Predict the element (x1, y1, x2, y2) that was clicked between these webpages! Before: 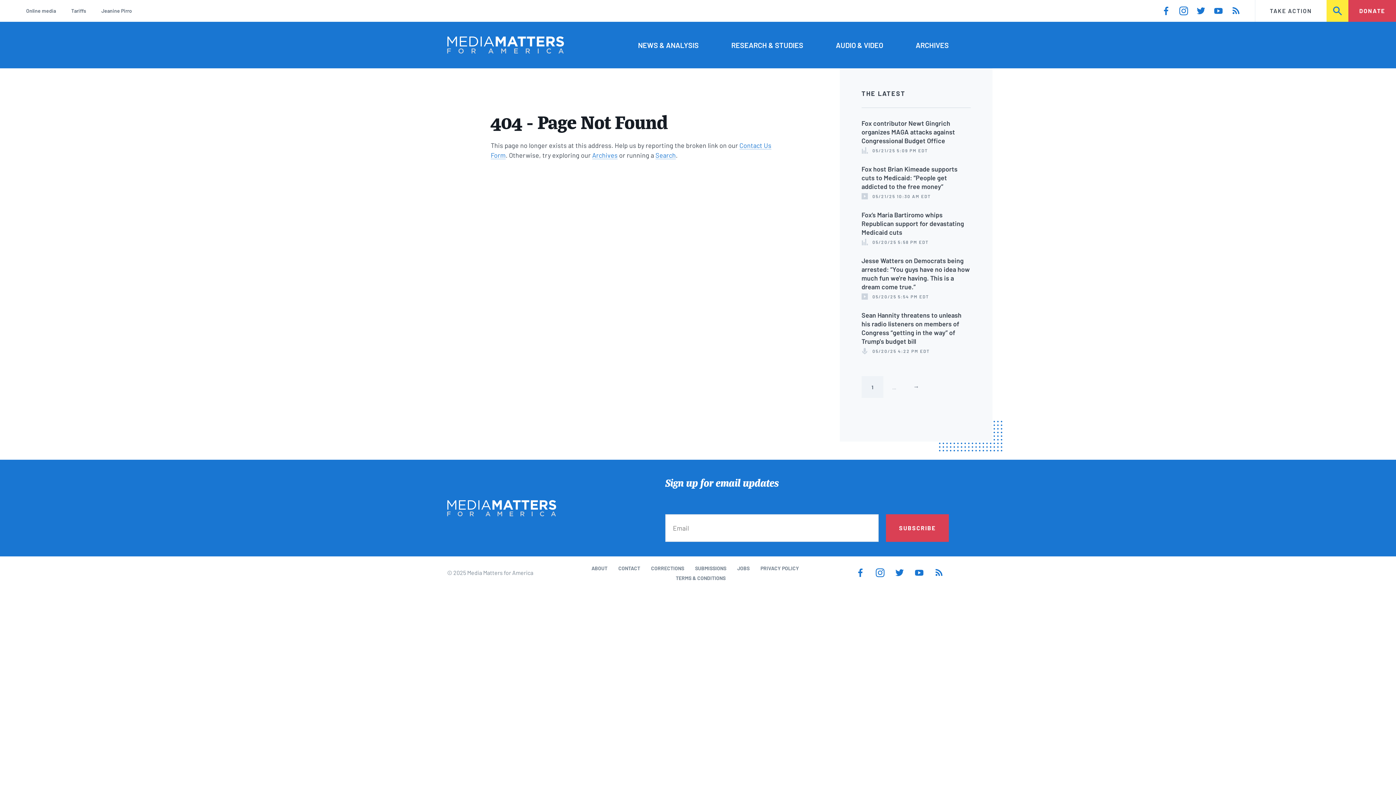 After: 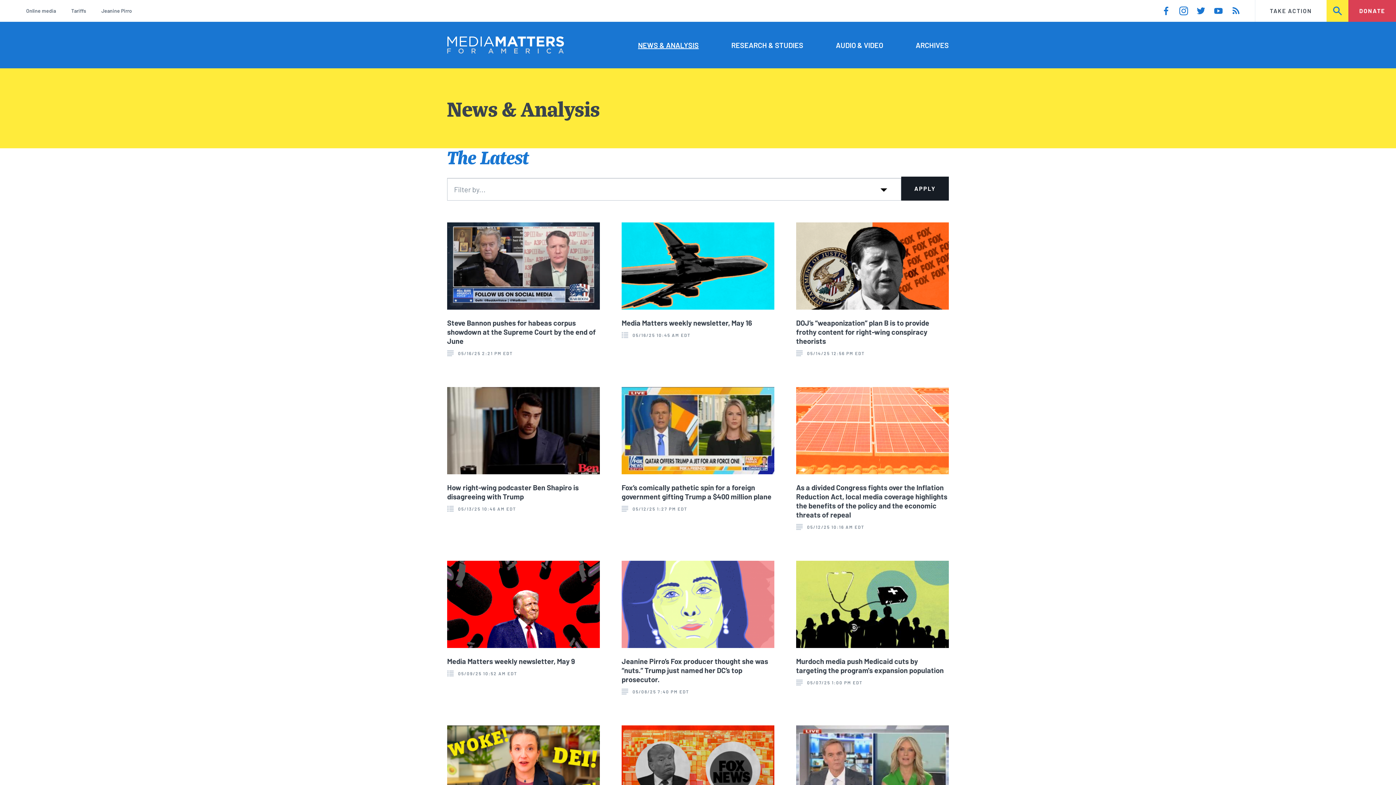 Action: bbox: (638, 39, 698, 50) label: NEWS & ANALYSIS